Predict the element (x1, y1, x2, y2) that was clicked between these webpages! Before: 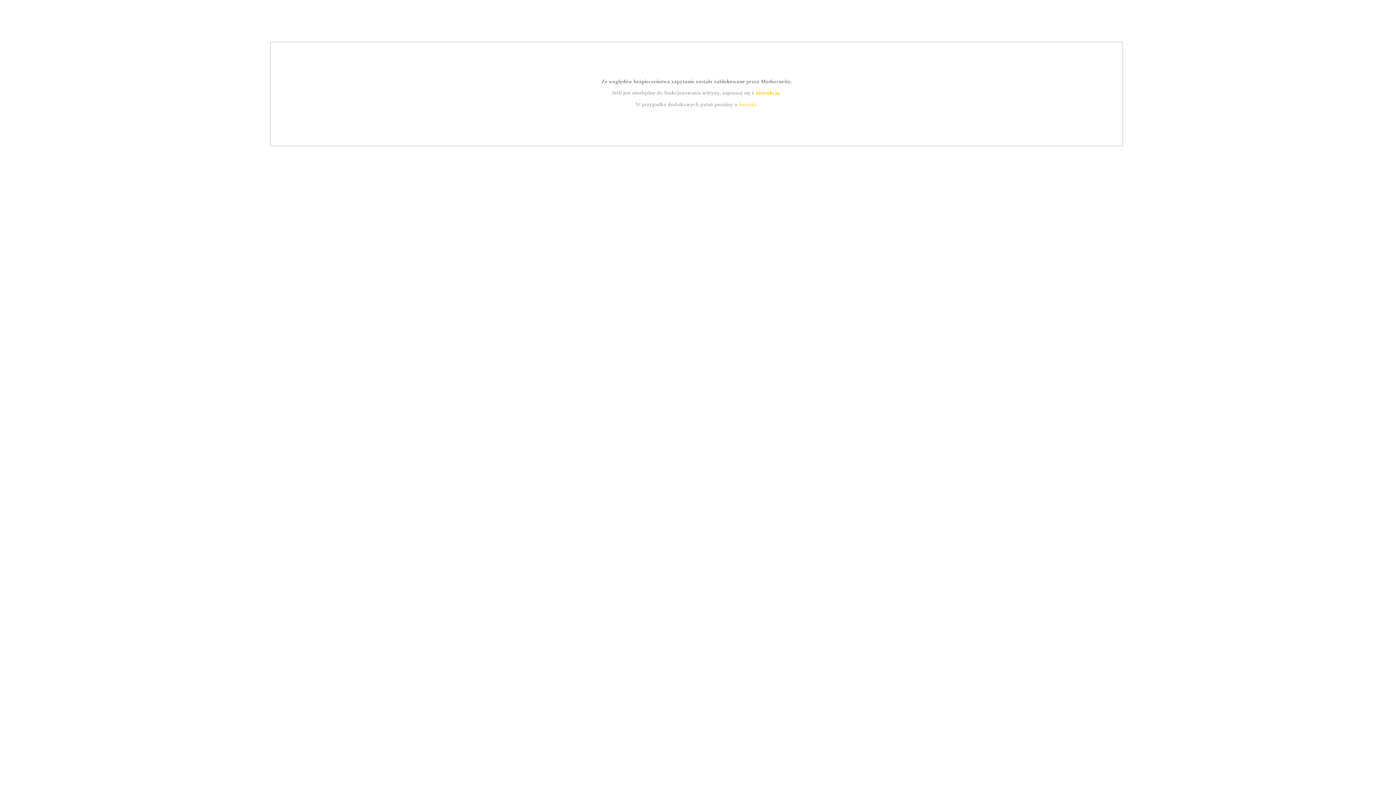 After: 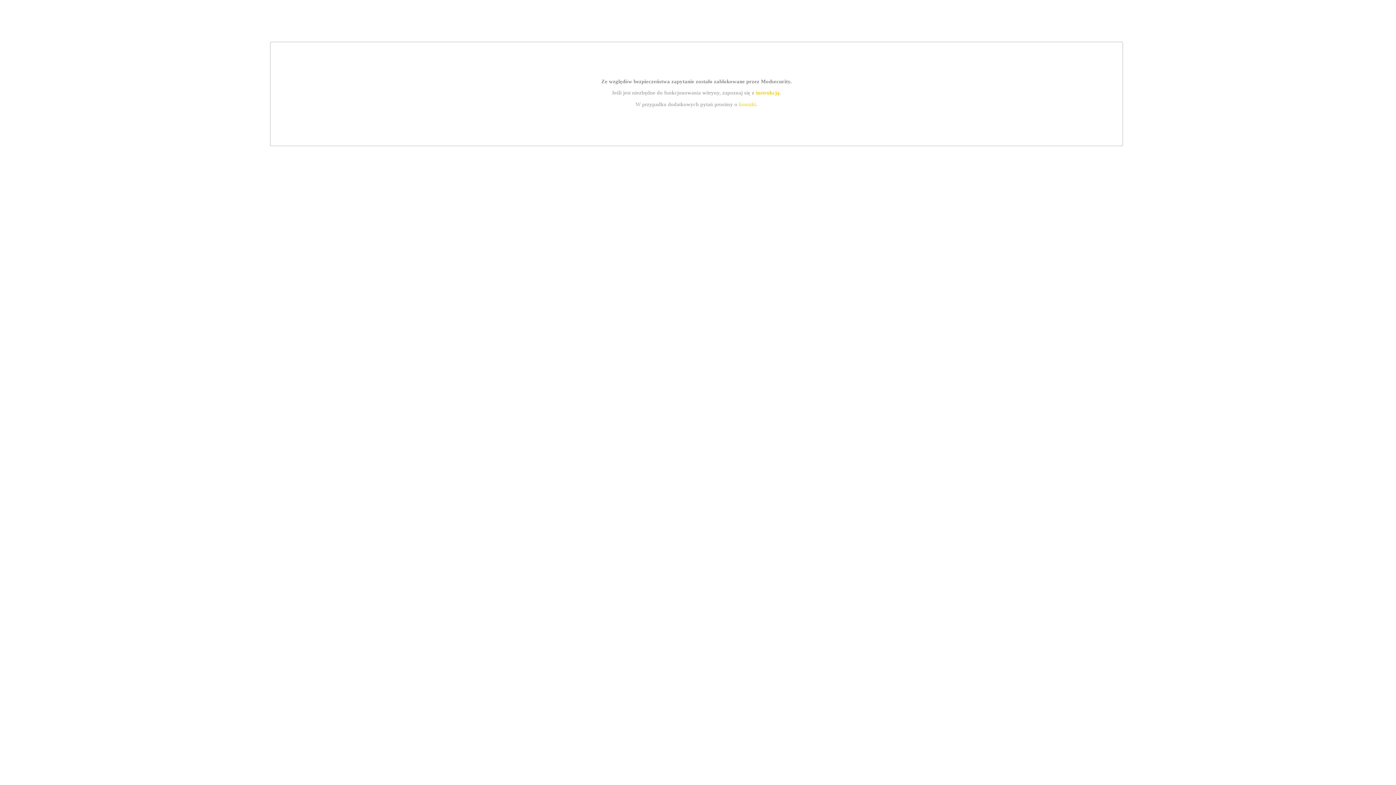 Action: label: instrukcją bbox: (755, 89, 779, 95)